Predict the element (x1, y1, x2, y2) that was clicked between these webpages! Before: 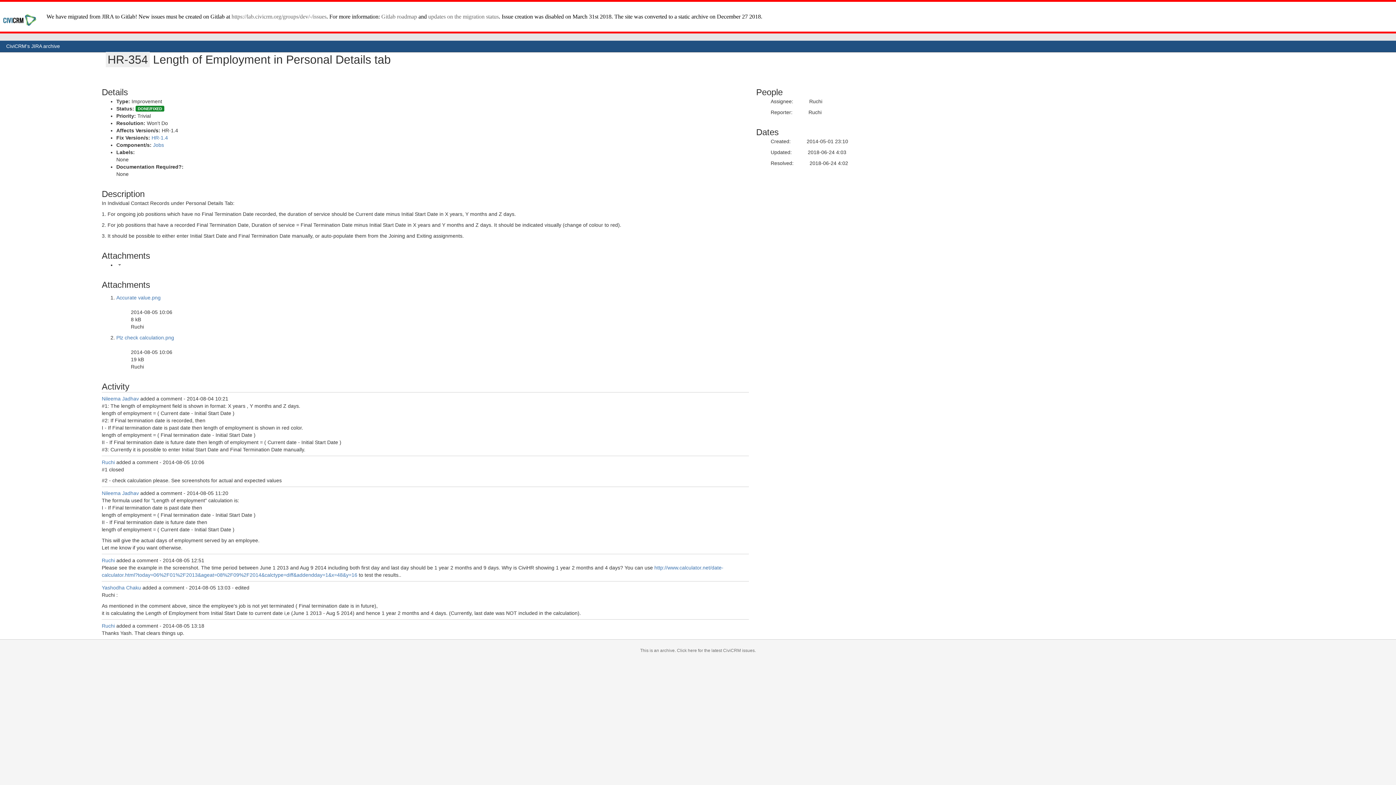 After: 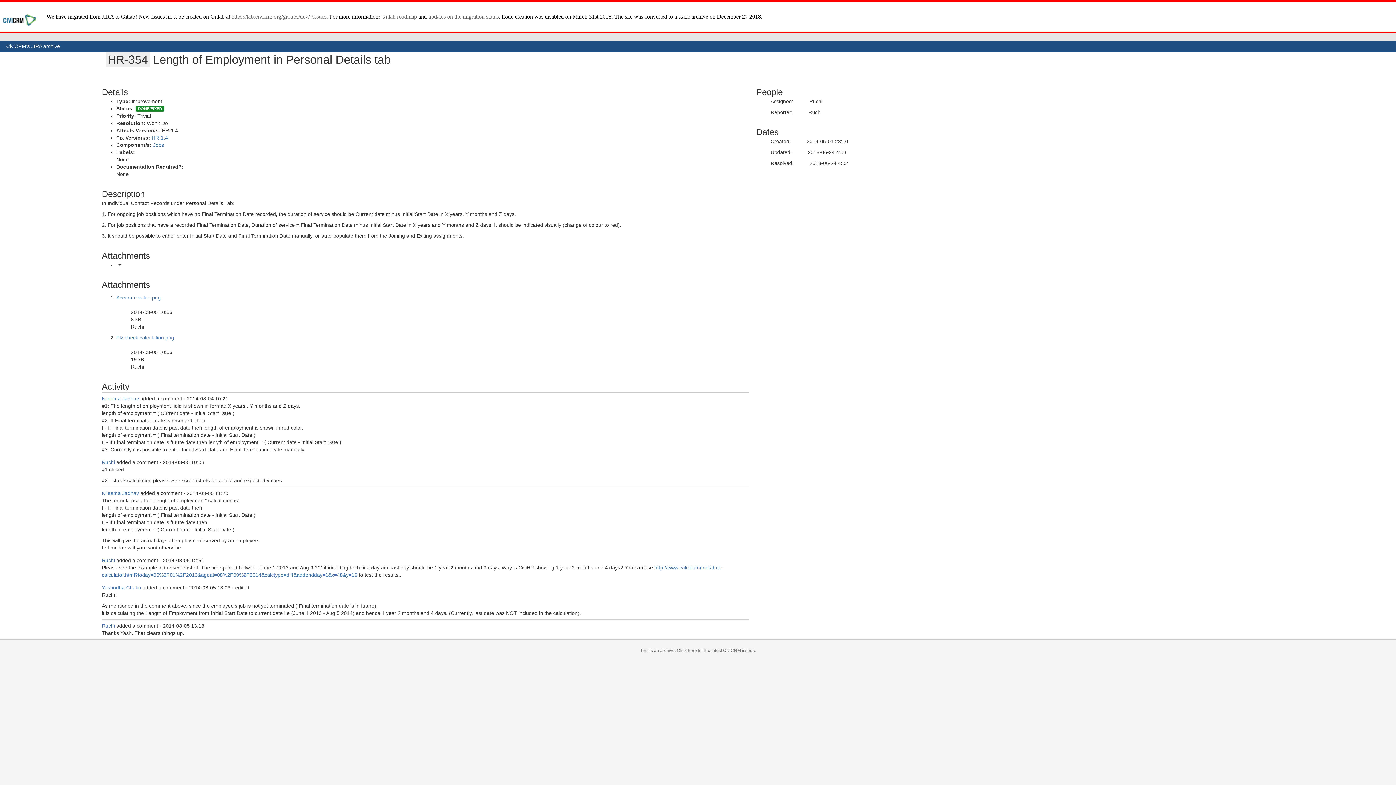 Action: bbox: (118, 262, 121, 268)